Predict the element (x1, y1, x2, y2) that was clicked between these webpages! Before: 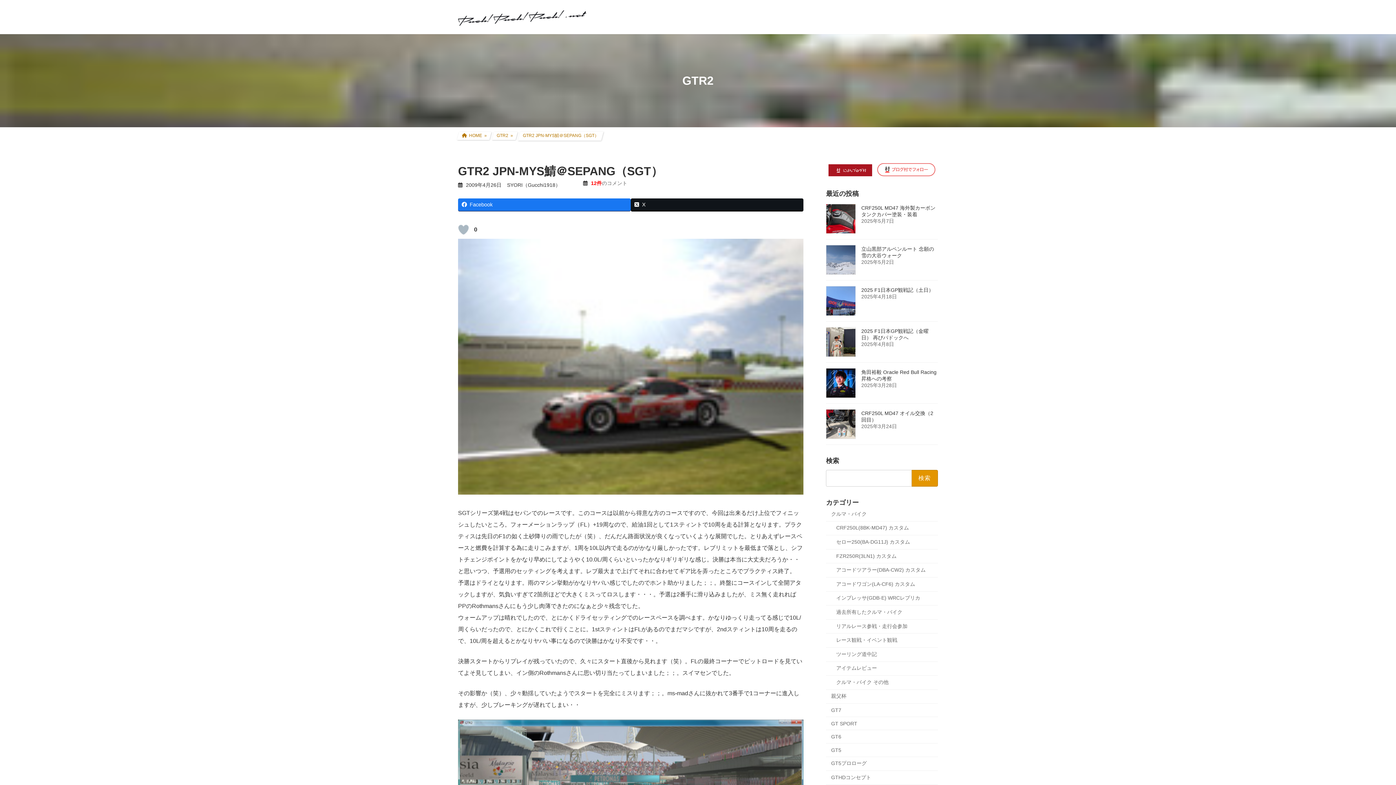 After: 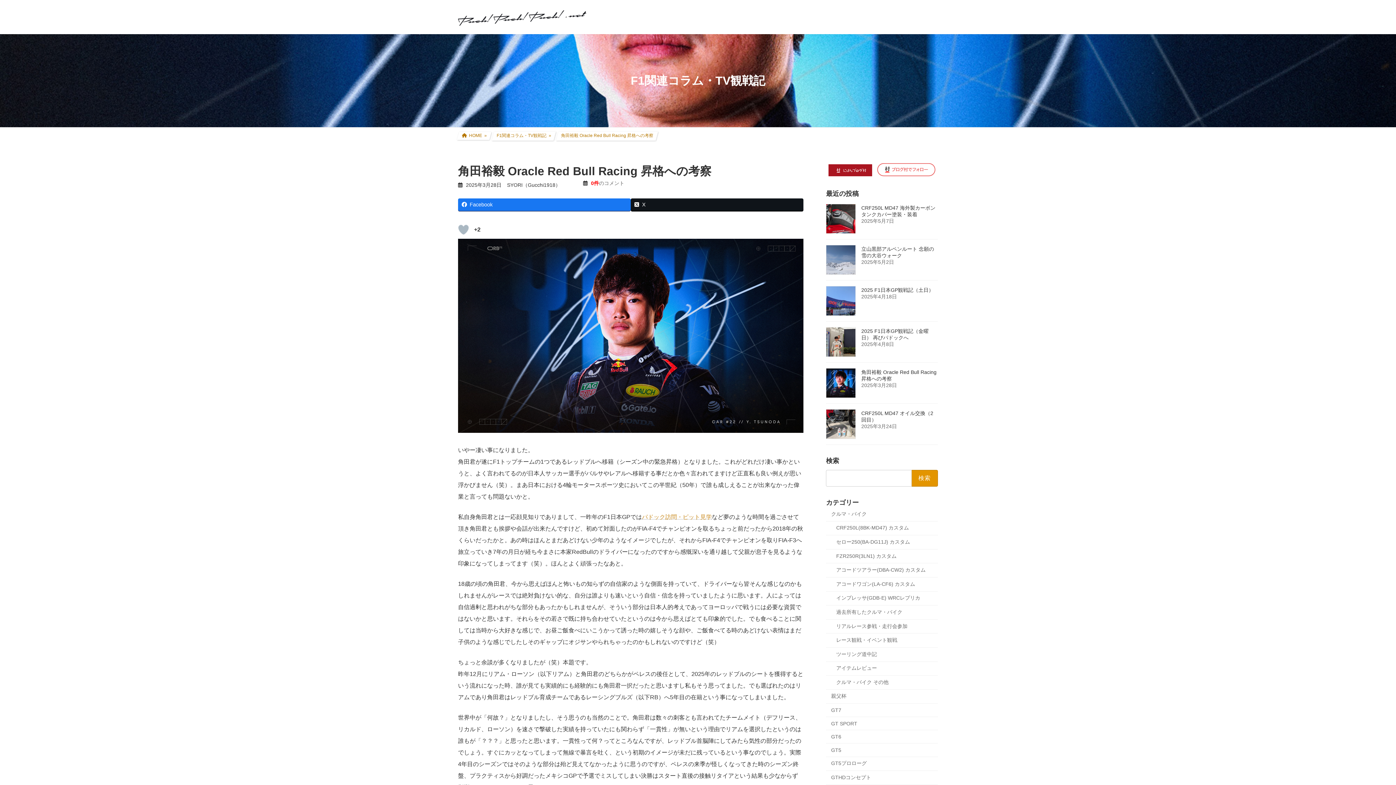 Action: bbox: (826, 368, 856, 398)